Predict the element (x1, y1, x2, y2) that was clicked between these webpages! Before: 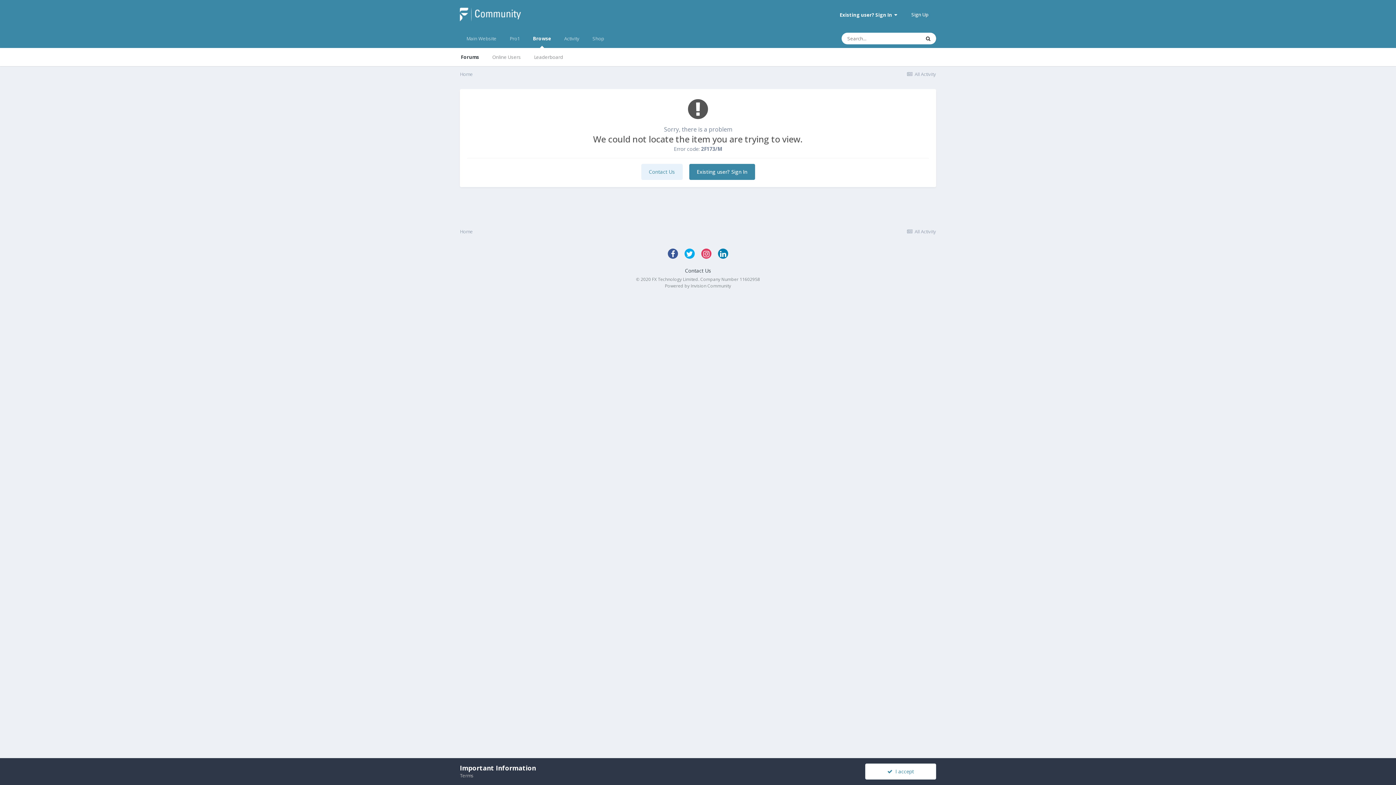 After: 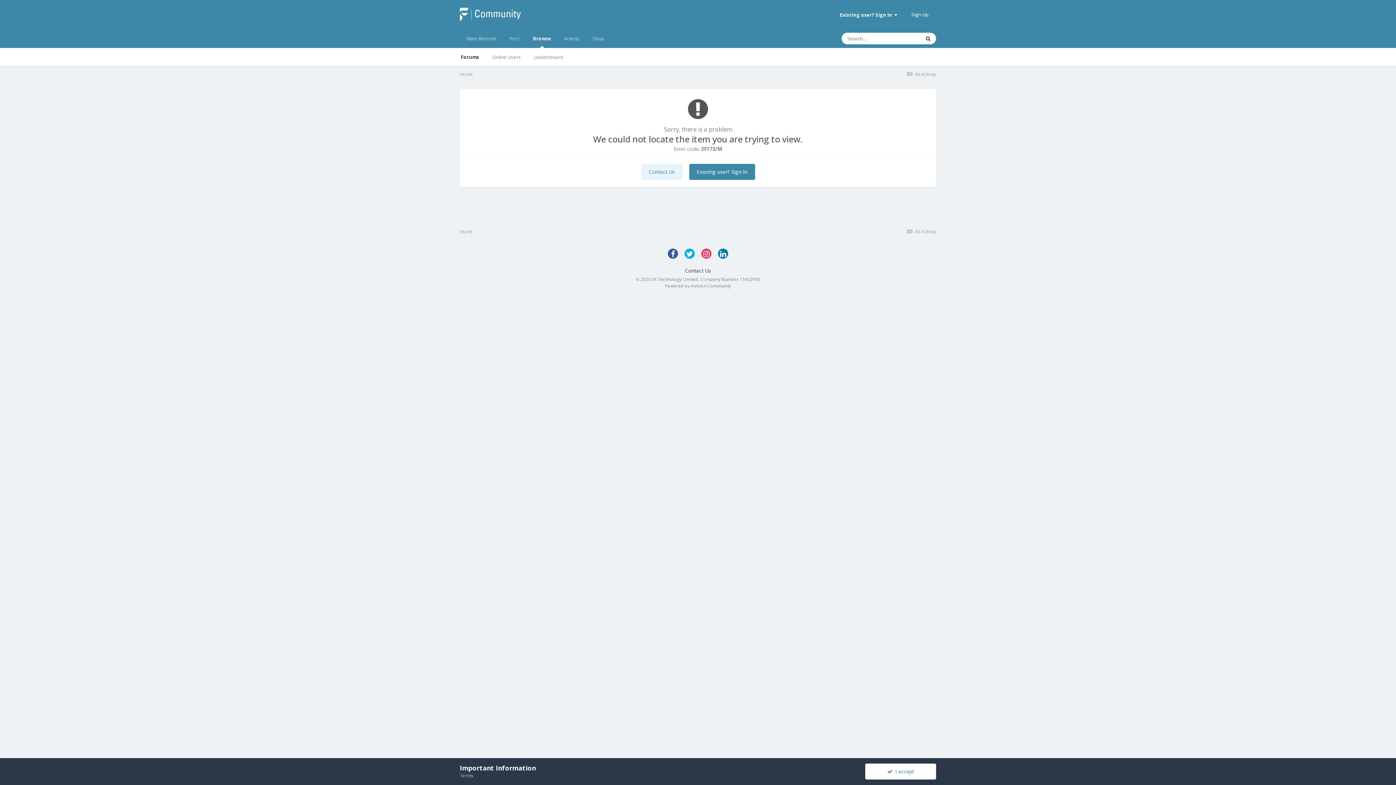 Action: bbox: (684, 248, 694, 258)